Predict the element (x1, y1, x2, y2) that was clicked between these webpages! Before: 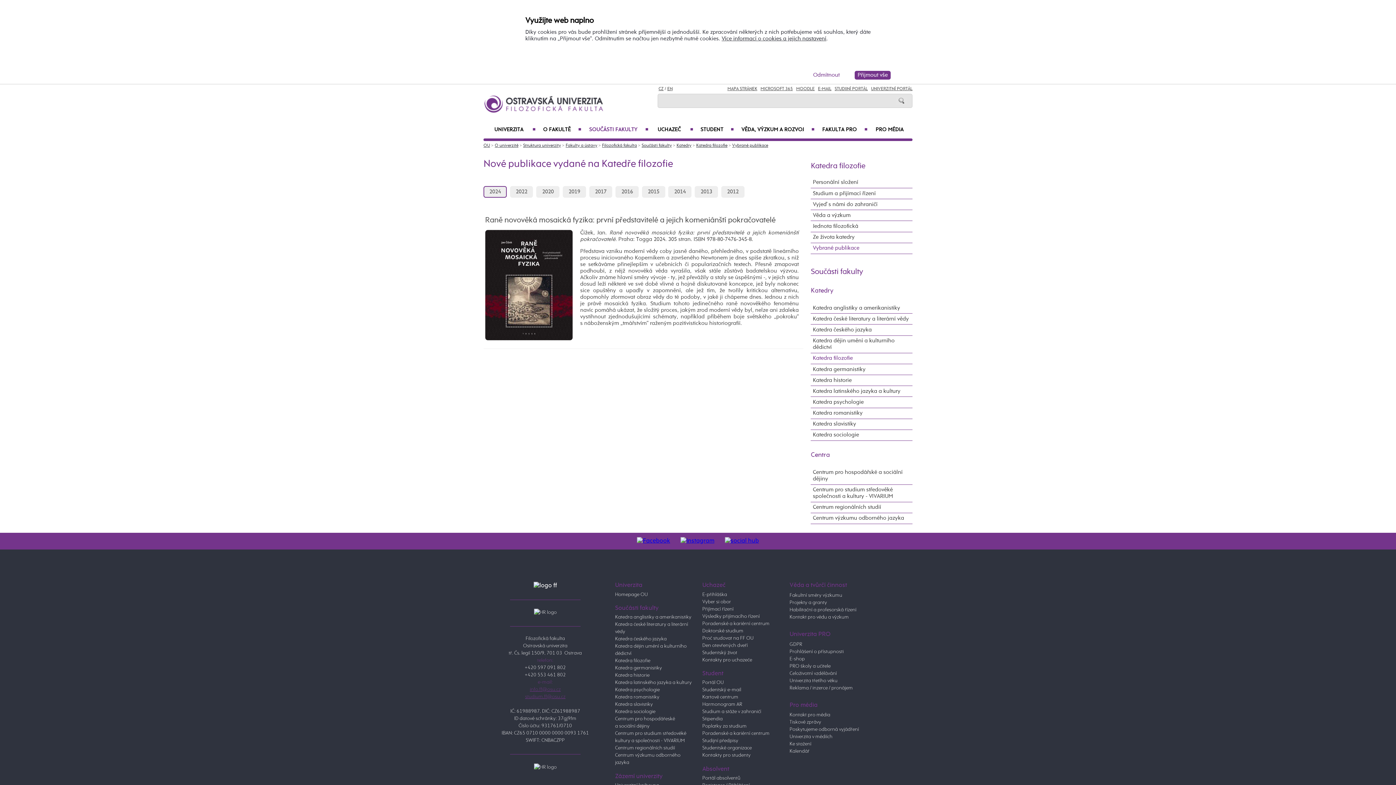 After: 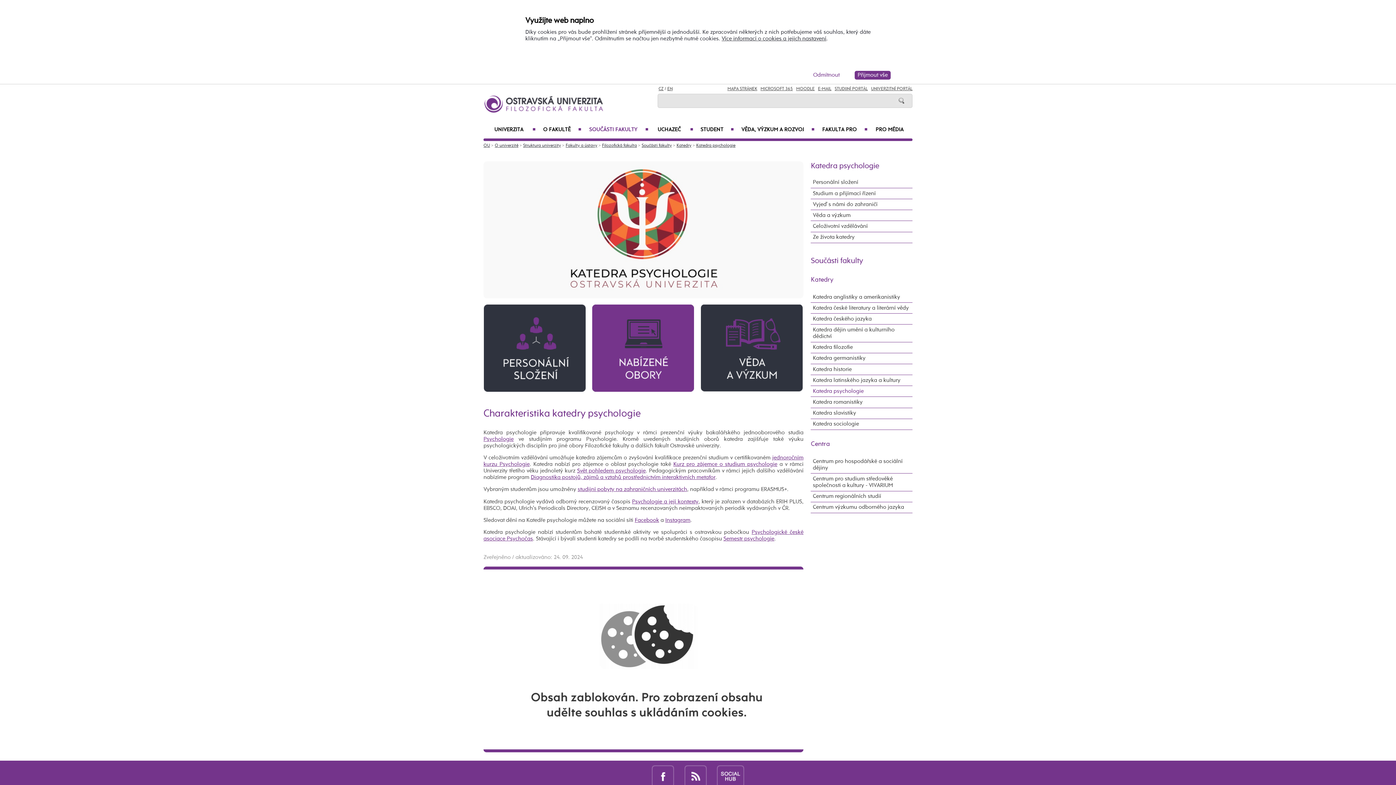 Action: label: Katedra psychologie bbox: (811, 397, 912, 408)